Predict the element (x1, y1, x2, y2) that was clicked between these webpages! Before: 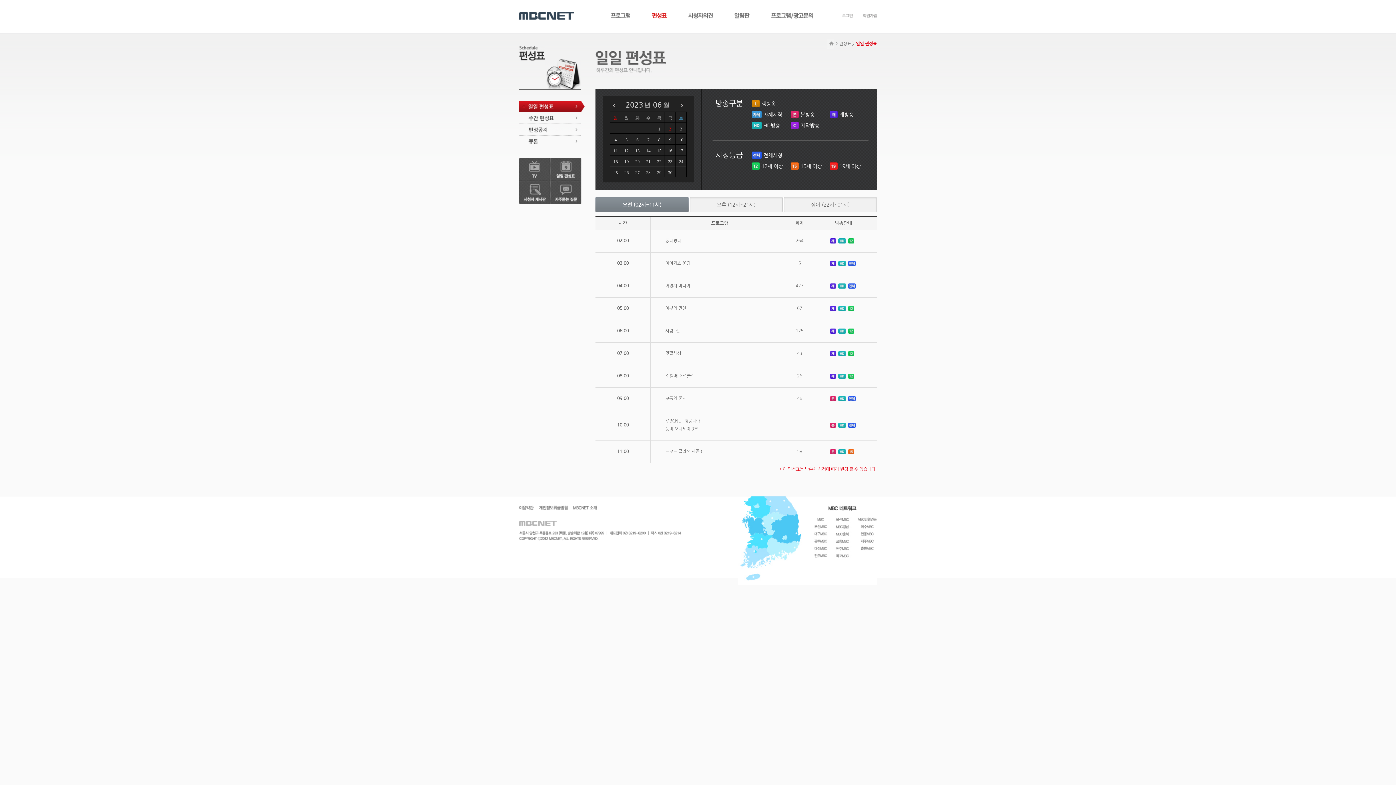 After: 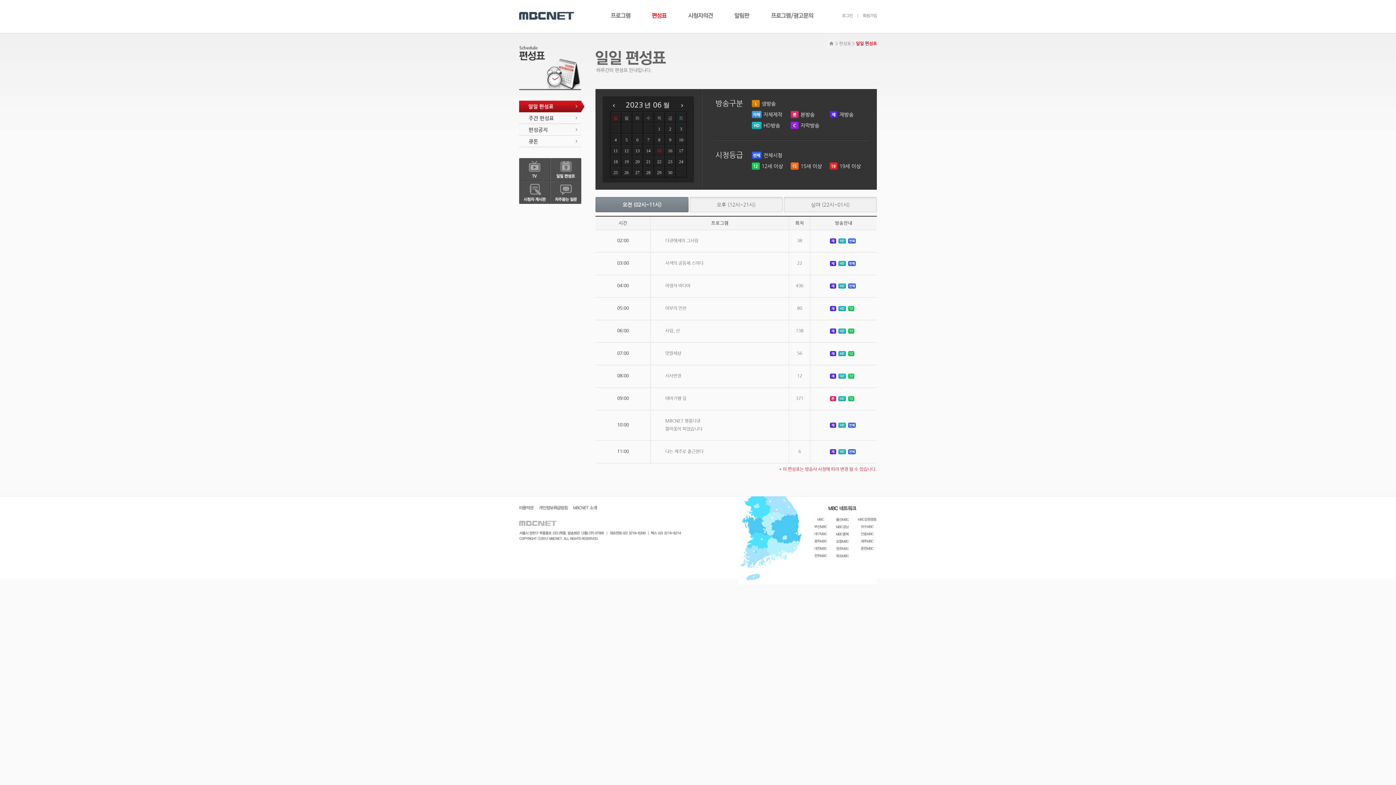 Action: label: 15 bbox: (654, 144, 664, 155)